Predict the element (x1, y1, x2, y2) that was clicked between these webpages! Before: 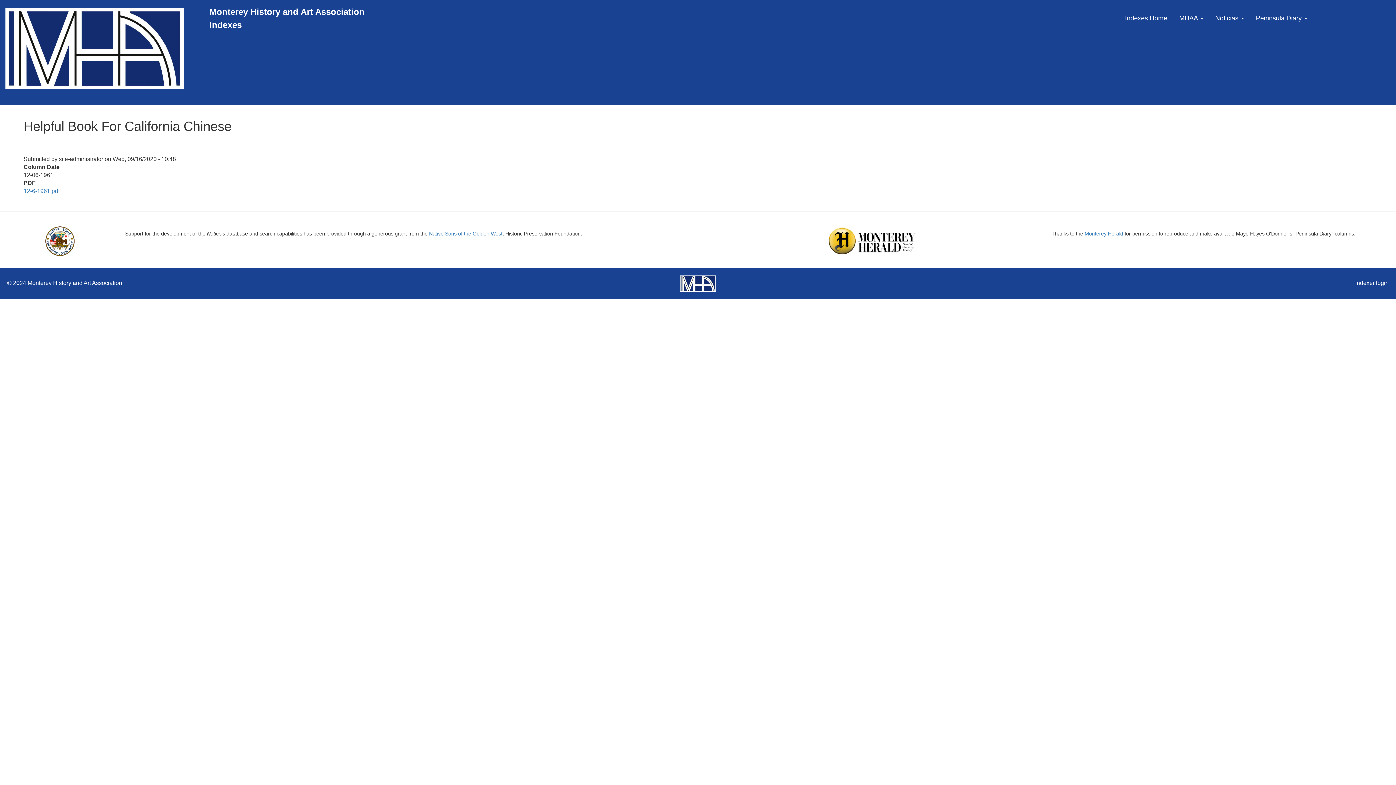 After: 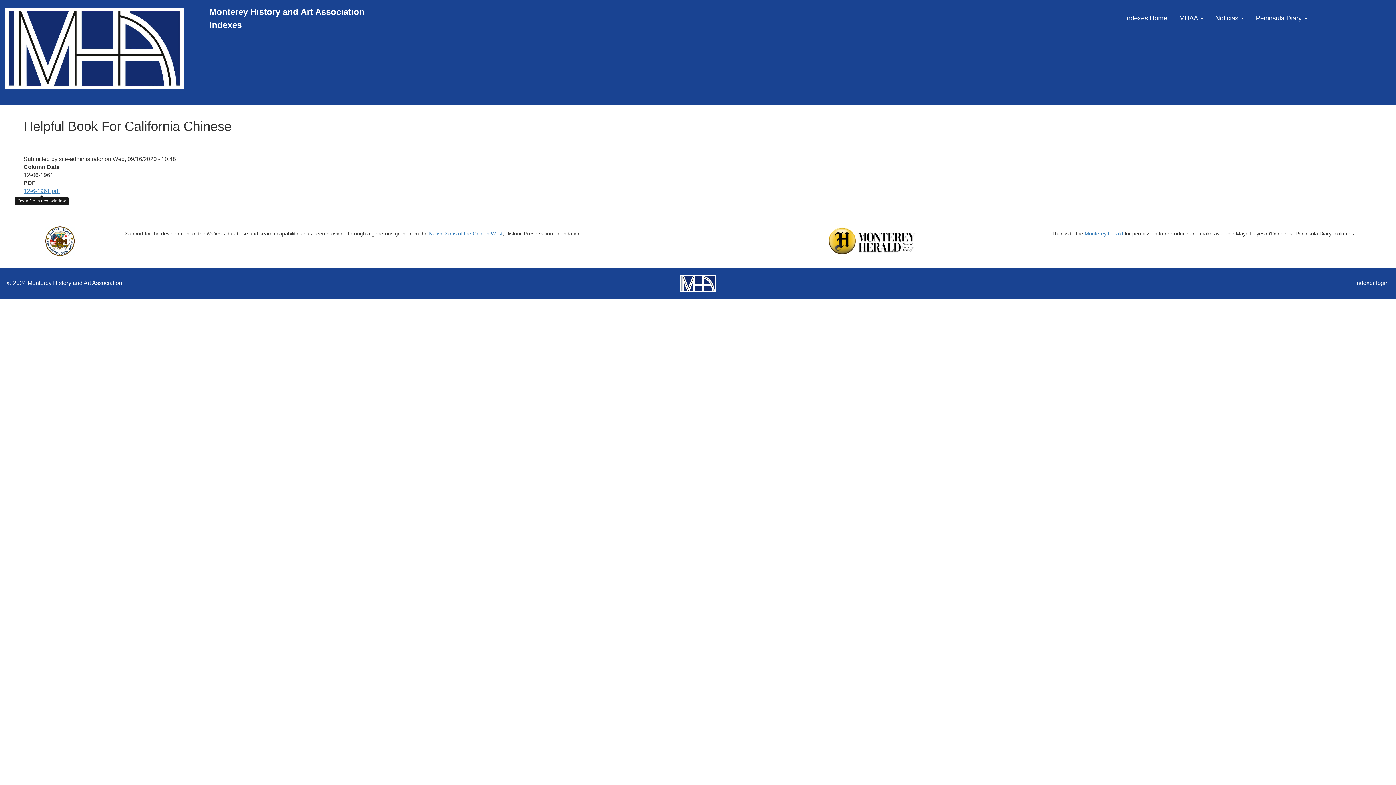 Action: label: 12-6-1961.pdf bbox: (23, 188, 59, 194)